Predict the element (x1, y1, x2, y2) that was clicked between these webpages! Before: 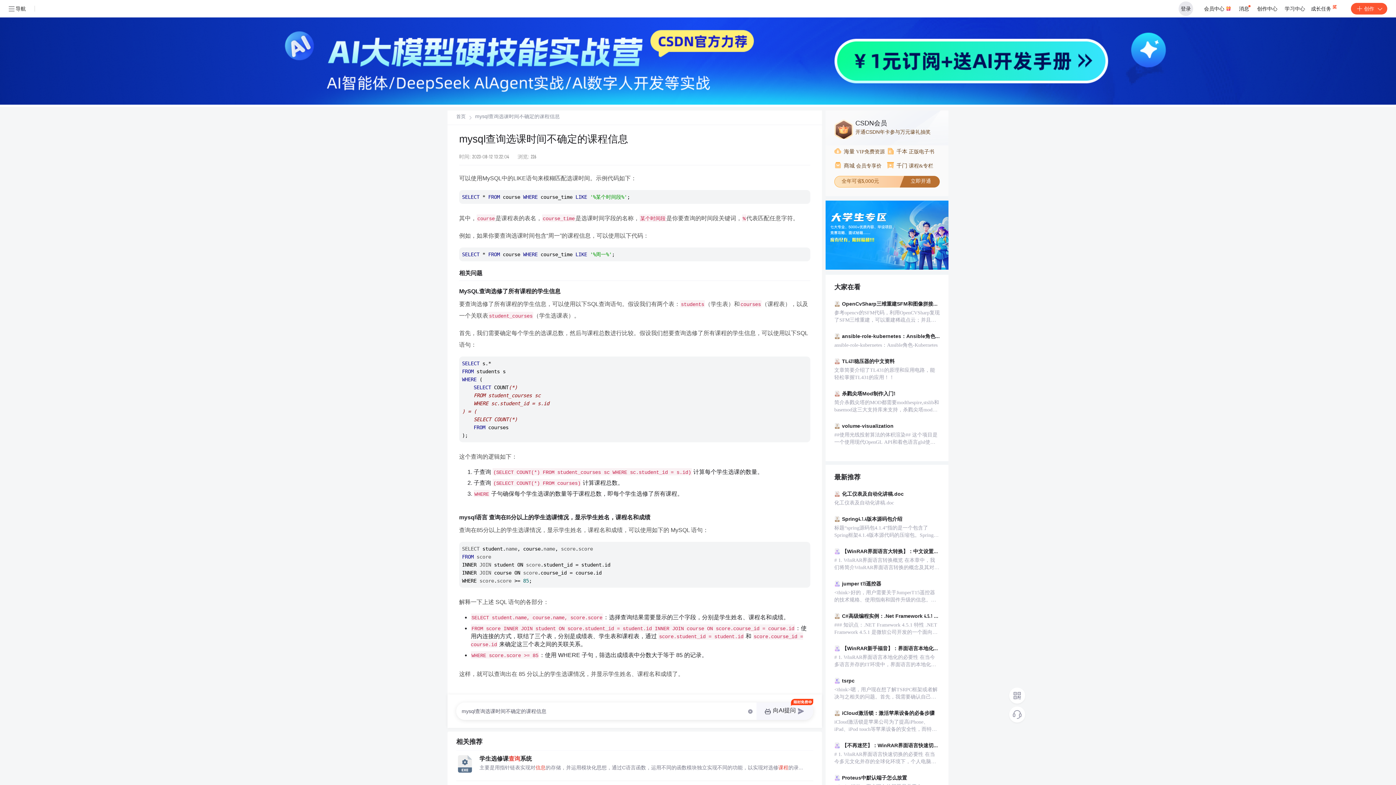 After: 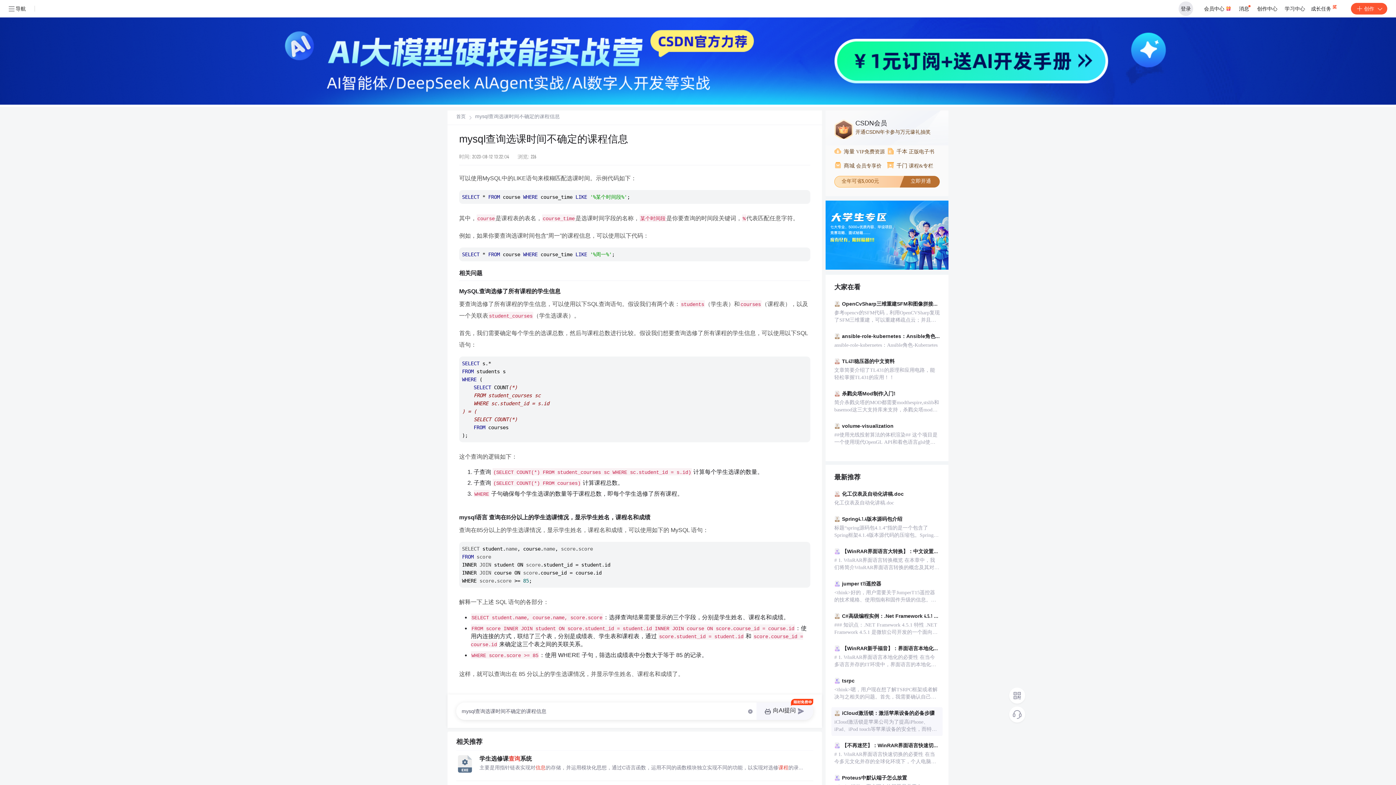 Action: bbox: (831, 707, 942, 736) label: iCloud激活锁：激活苹果设备的必备步骤
iCloud激活锁是苹果公司为了提高iPhone、iPad、iPod touch等苹果设备的安全性，而特别设计的一项防盗功能。当这一功能被激活之后，如果设备丢失或被盗，其他人如果想要重新激活该设备，必须输入原始的Apple ID和密码。这样一来，即使设备被格式化或是被还原至出厂设置，没有正确的Apple ID和密码，他人也无法正常使用这部设备，从而有效地保护了设备以及与之相关联的个人信息和数据安全。 为了更好的理解和使用iCloud激活锁，我们需要了解以下几个方面的知识点： 1. iCloud激活锁的功能和作用 iCloud激活锁是苹果设备的一个安全特性，旨在防止非法使用丢失或被盗的设备。当设备丢失后，用户可以通过iCloud网页版或者其他苹果设备，利用“查找我的iPhone”功能将设备设置为丢失模式，此时设备就需要输入Apple ID和密码才能解除锁定。如果设备被盗贼或拾得者尝试重置设备，Apple ID和密码同样成为了不可逾越的门槛。 2. 如何启用iCloud激活锁 启用激活锁非常简单，通常在设备首次设置或在重新激活设备时，会要求用户登录Apple ID并打开“查找我的iPhone”功能。这个功能一旦打开，设备将自动启用激活锁。 3. 如何在不同情况下解除激活锁 如果是设备的合法所有者，在设备正常启动时，只需输入自己的Apple ID和密码即可解锁使用设备。如果遇到忘记密码或者设备被设置为丢失模式的情况，需要使用Apple ID登录iCloud网页版，通过查找我的iPhone功能将设备解锁或更改密码。 4. 遇到问题时如何联系苹果支持 如果遇到了无法通过正常方式解除激活锁的情况，需要联系苹果官方技术支持。苹果官方会要求提供购买凭证、发票或其他证明设备所有权的文件来帮助用户解除激活锁。 5. 如何预防激活锁带来的问题 为了避免未来可能遇到激活锁导致的问题，用户在购买二手设备时，应该要求卖家提供原始的Apple ID和密码，并确保这些信息的正确性。用户在出售自己的设备之前，应确保退出自己的Apple ID，并解除激活锁。 6. iCloud激活锁的潜在风险和误解 尽管激活锁是一个重要的安全功能，但也存在一些潜在的风险。例如，如果设备被重新刷机到非官方固件，那么激活锁可能会失效，这时设备就可能被任何人使用。此外，用户可能会误解激活锁的工作机制，认为它能够追踪设备位置或者通过远程方式锁定设备，实际上激活锁主要功能是需要输入Apple ID和密码才能重新激活设备。 7. iCloud激活锁与“查找我的iPhone”之间的关系 “查找我的iPhone”是与激活锁紧密相关的一个功能，它可以远程定位、锁定或者删除丢失的苹果设备。启用“查找我的iPhone”功能有助于保护设备数据，而激活锁则是防止设备被非法激活和使用的最后一道防线。 以上便是有关iCloud激活锁的详细知识点。实际上，要熟练使用并掌握iCloud激活锁，需要用户对苹果设备有一定的了解，包括如何设置和管理自己的Apple ID账户，以及如何使用“查找我的iPhone”等服务。掌握这些知识点对于保护用户的苹果设备和个人隐私信息安全至关重要。